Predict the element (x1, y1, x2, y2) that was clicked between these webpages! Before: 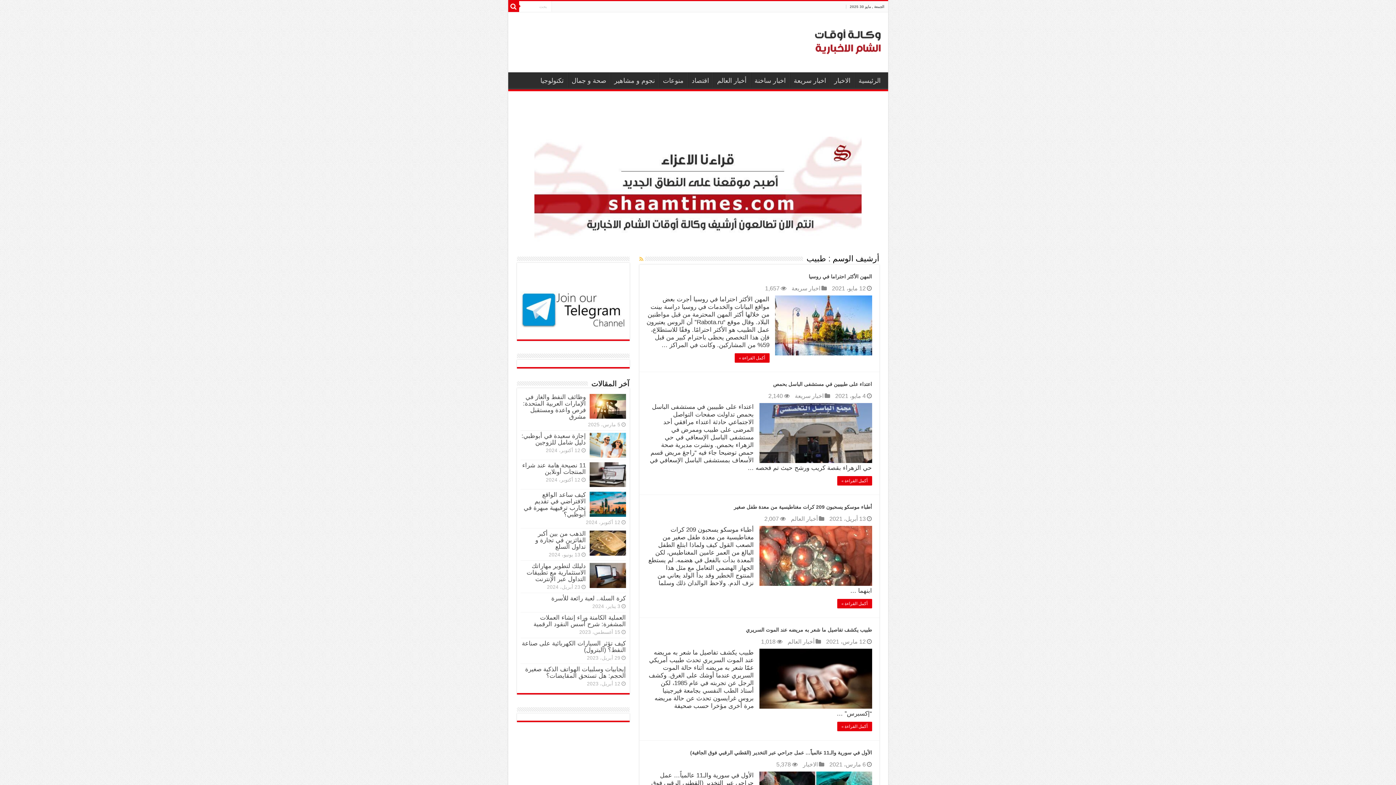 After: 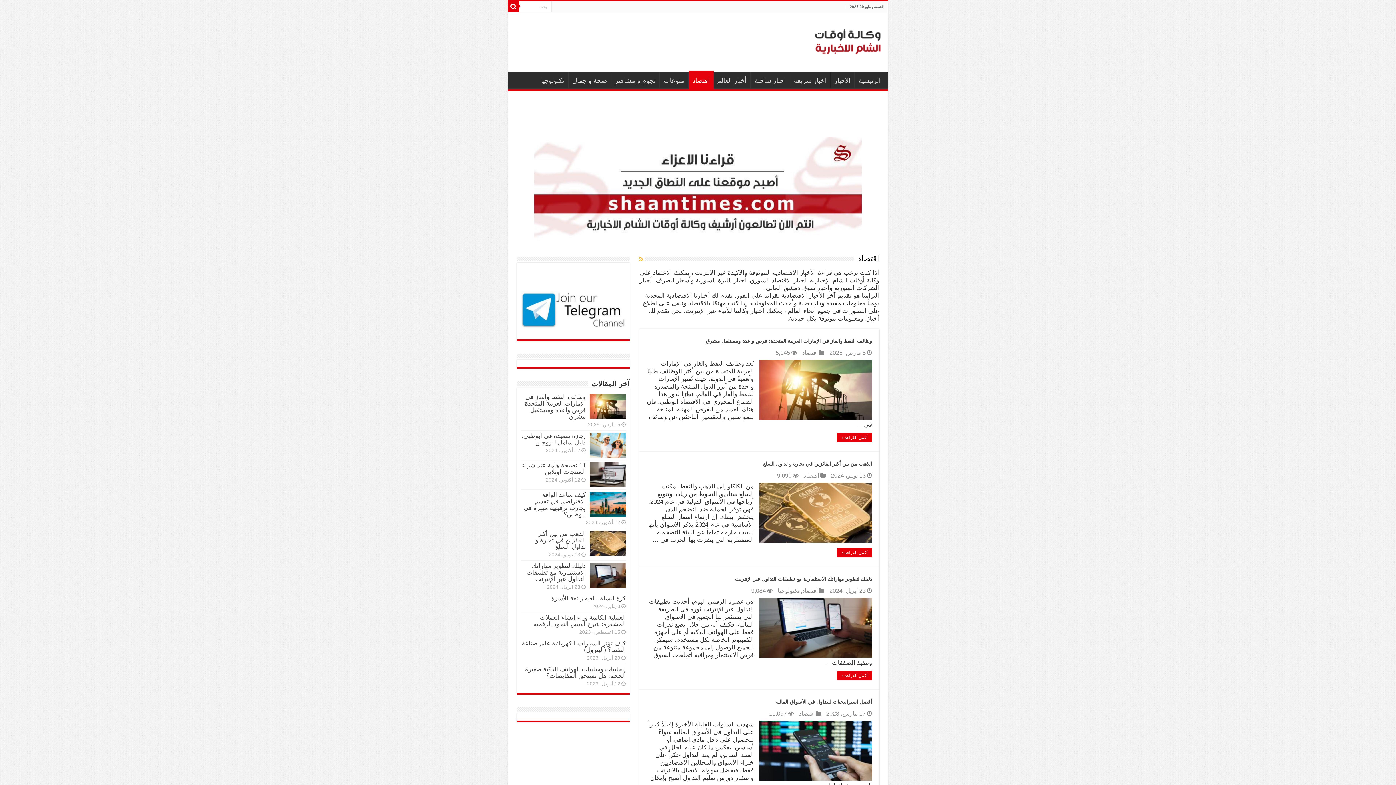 Action: label: اقتصاد bbox: (688, 72, 713, 87)